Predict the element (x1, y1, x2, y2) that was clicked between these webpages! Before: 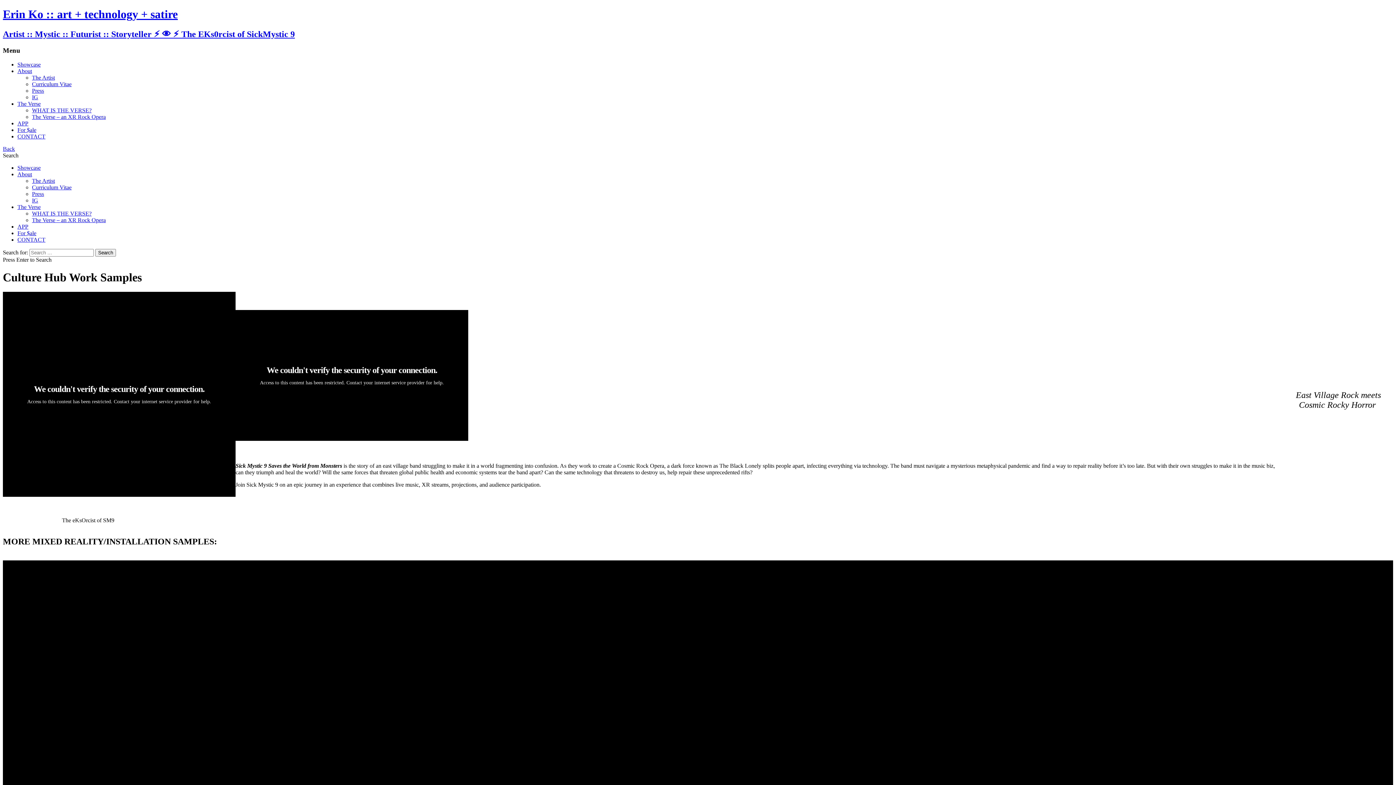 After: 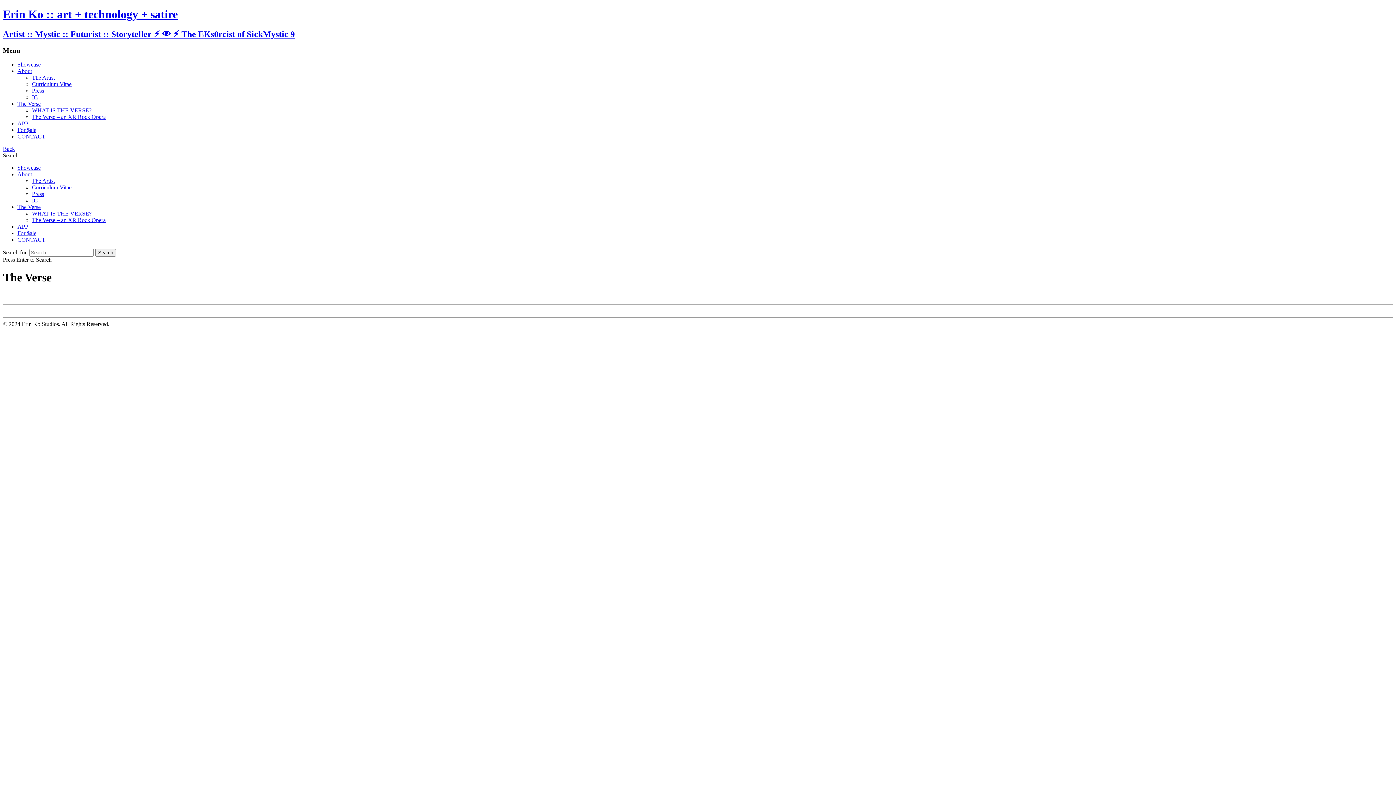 Action: label: The Verse bbox: (17, 203, 40, 210)